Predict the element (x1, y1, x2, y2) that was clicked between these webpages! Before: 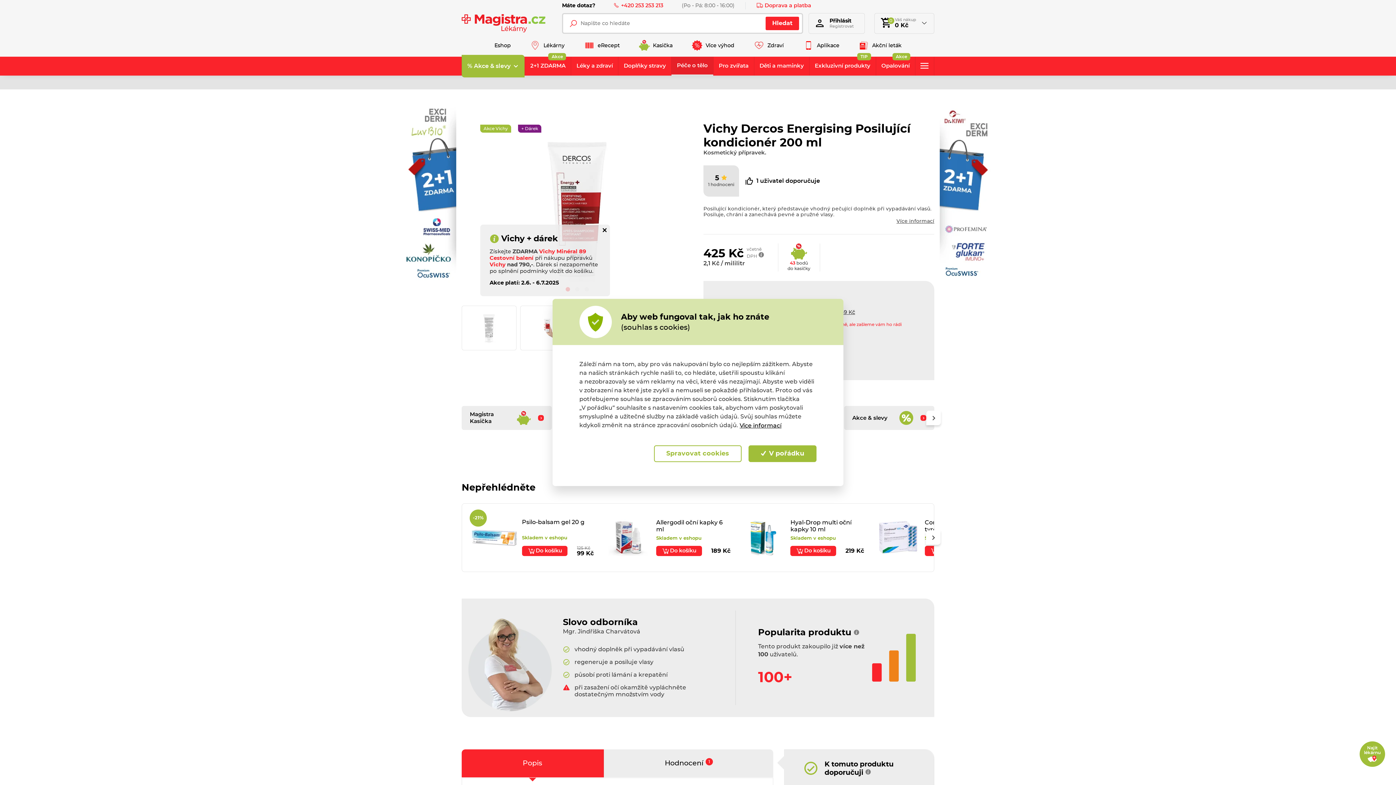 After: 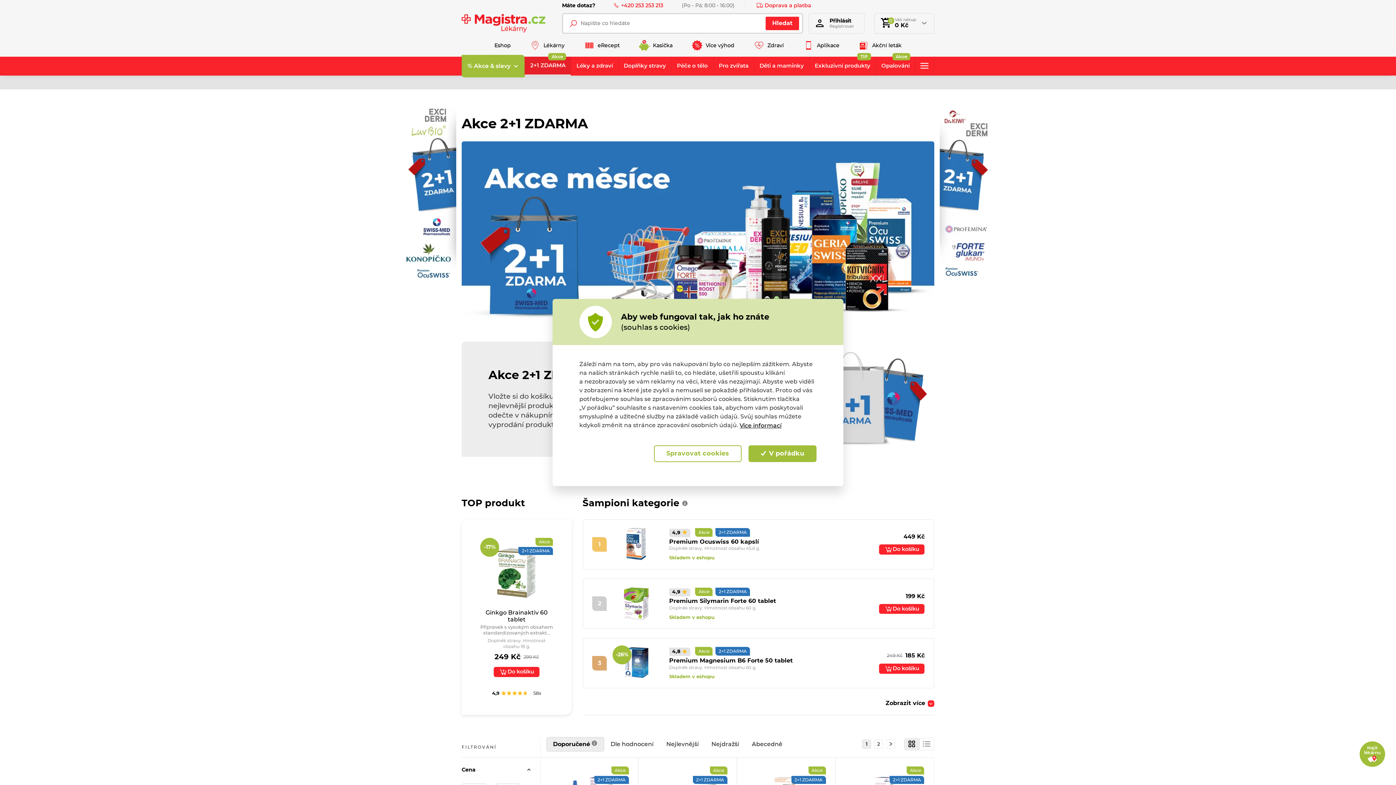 Action: bbox: (525, 56, 571, 75) label: 2+1 ZDARMA
Akce